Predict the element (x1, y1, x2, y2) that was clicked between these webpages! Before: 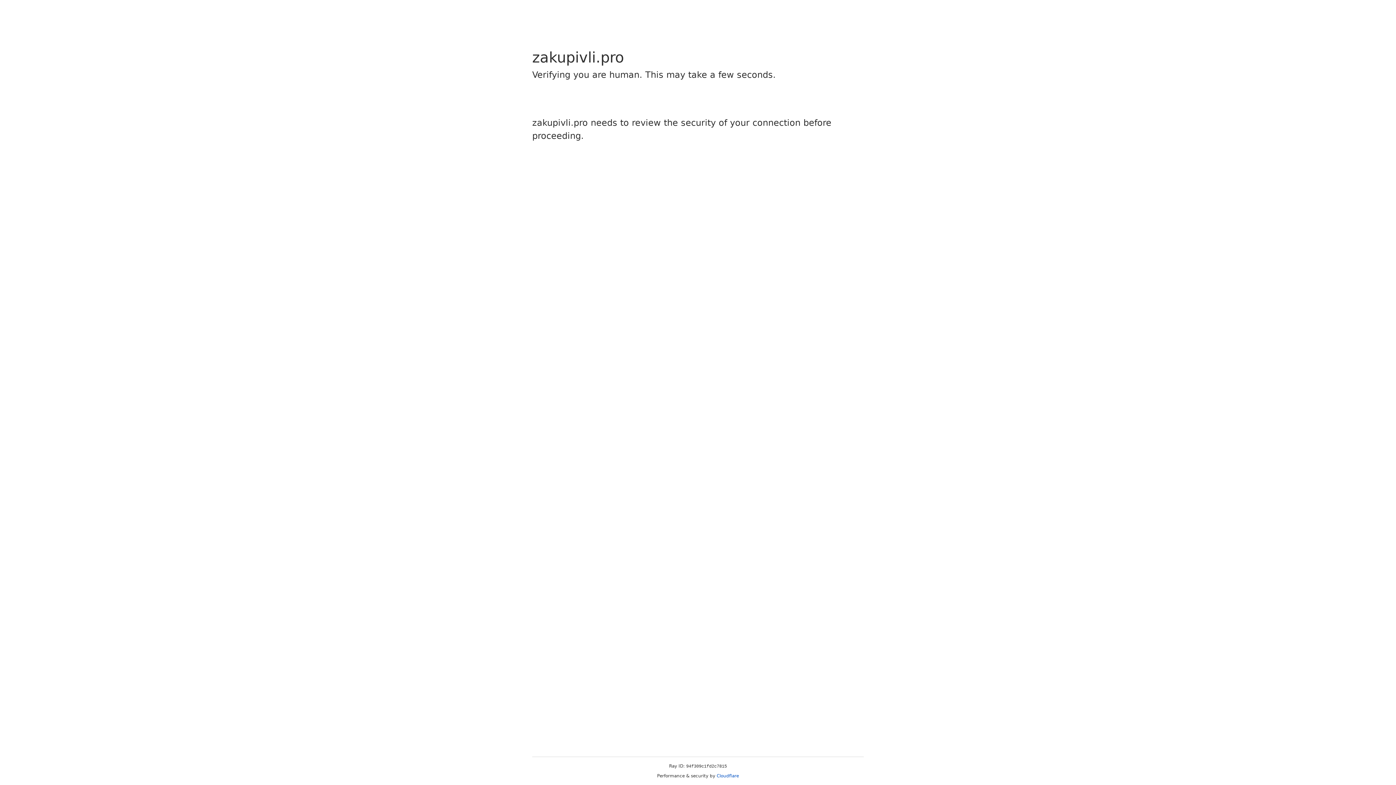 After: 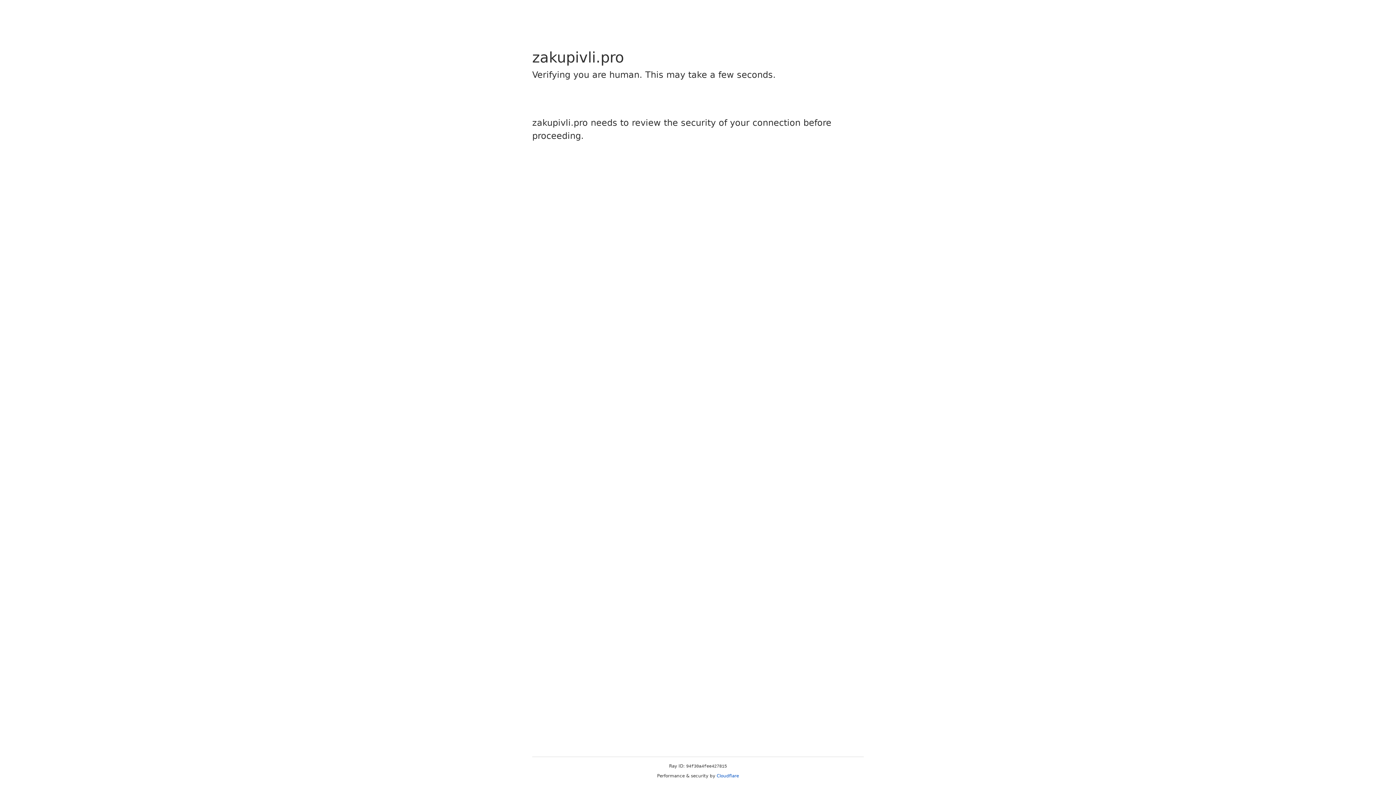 Action: bbox: (716, 773, 739, 778) label: Cloudflare